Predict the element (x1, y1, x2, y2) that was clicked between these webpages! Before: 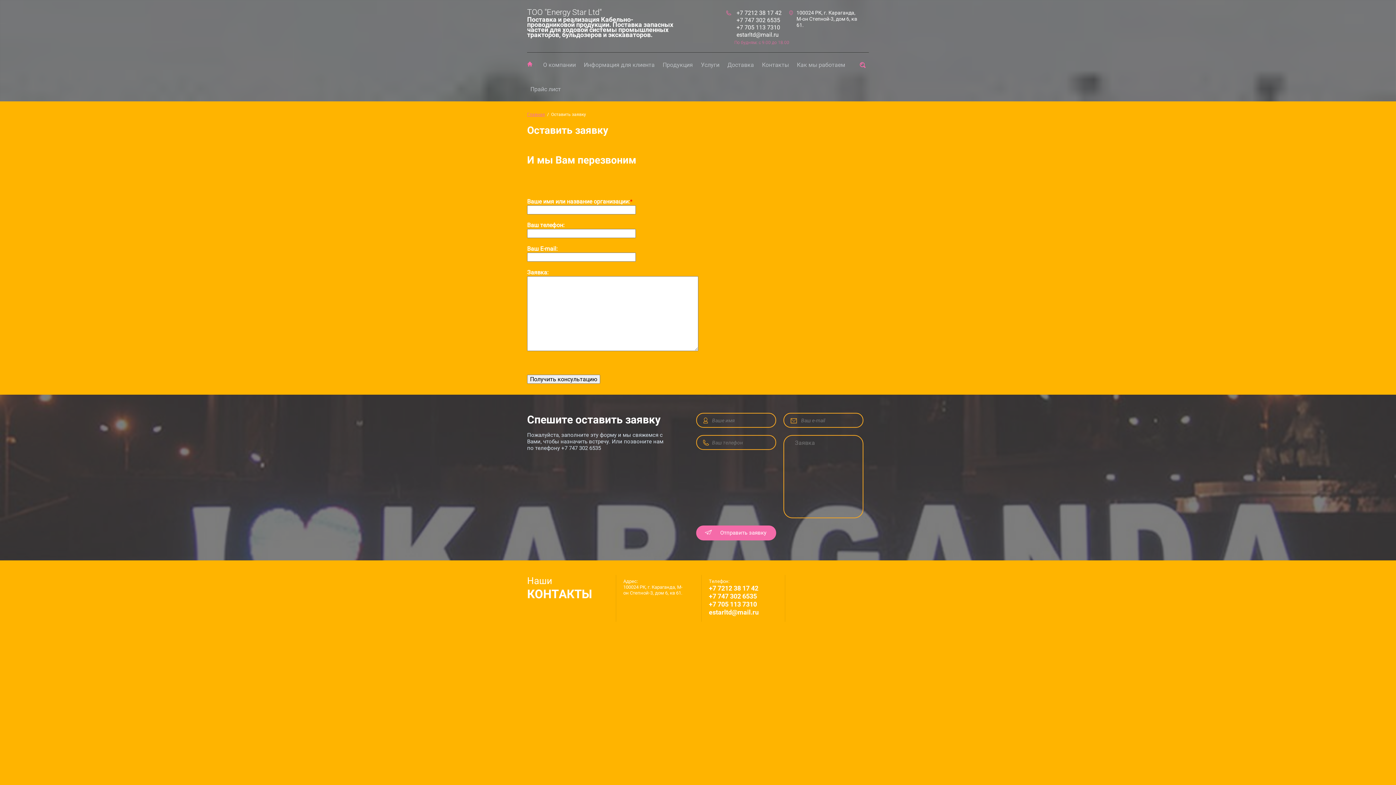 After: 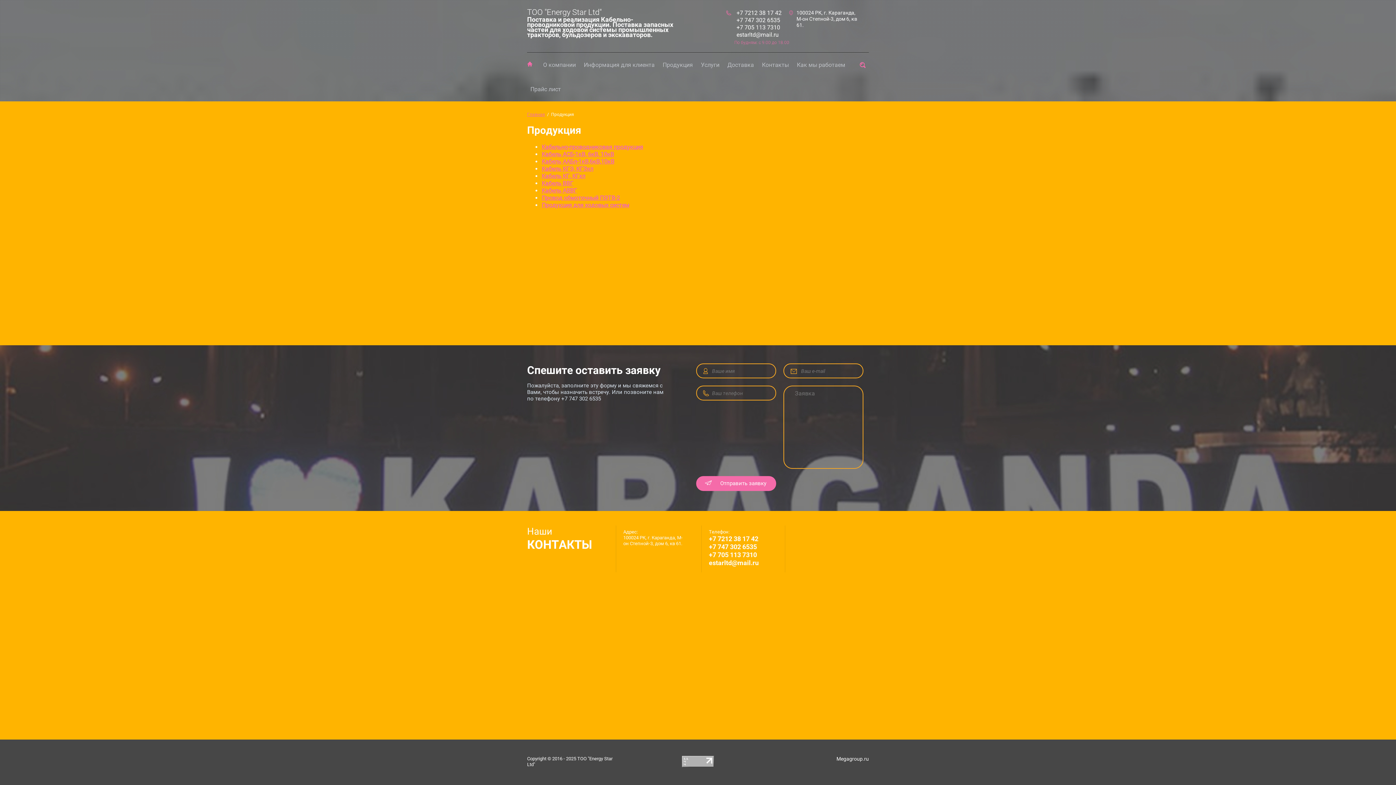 Action: bbox: (659, 52, 696, 68) label: Продукция